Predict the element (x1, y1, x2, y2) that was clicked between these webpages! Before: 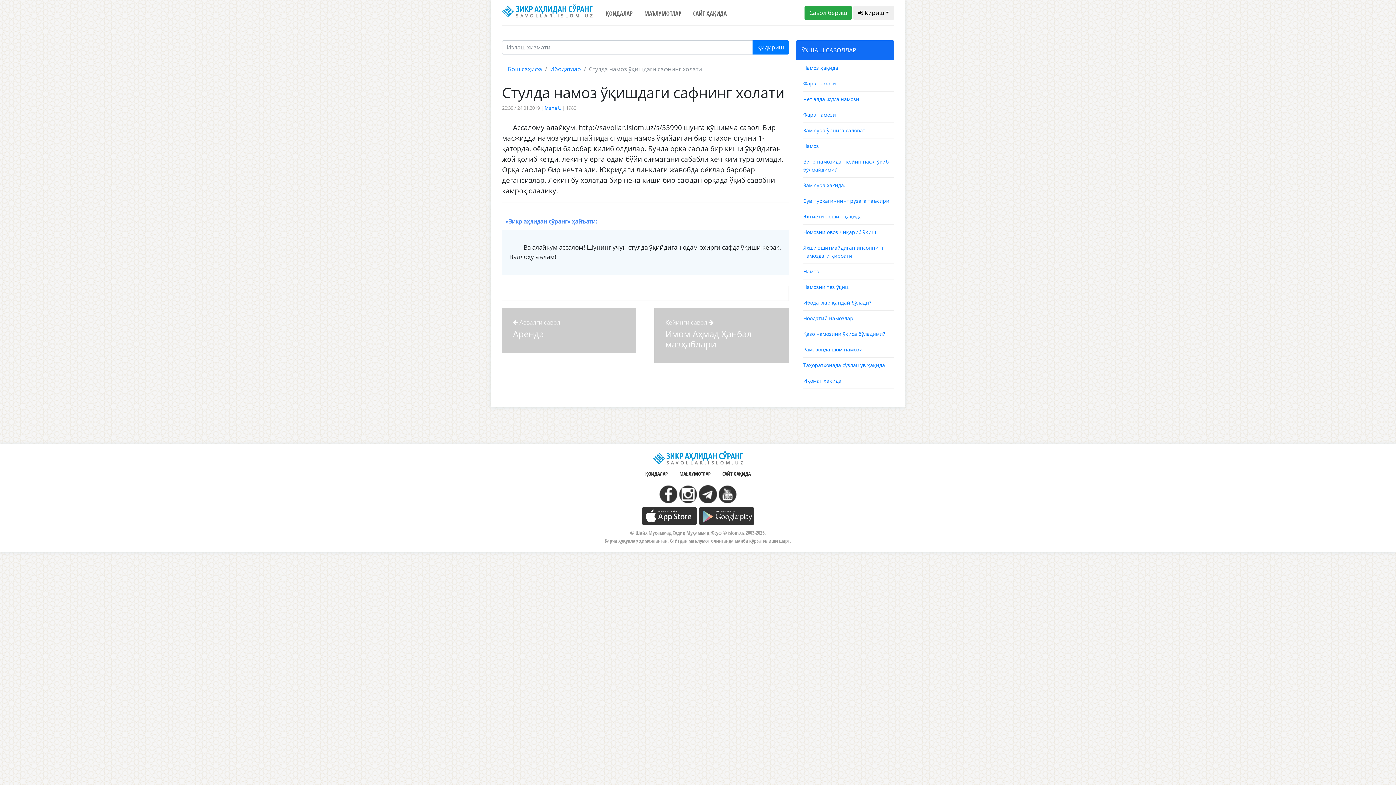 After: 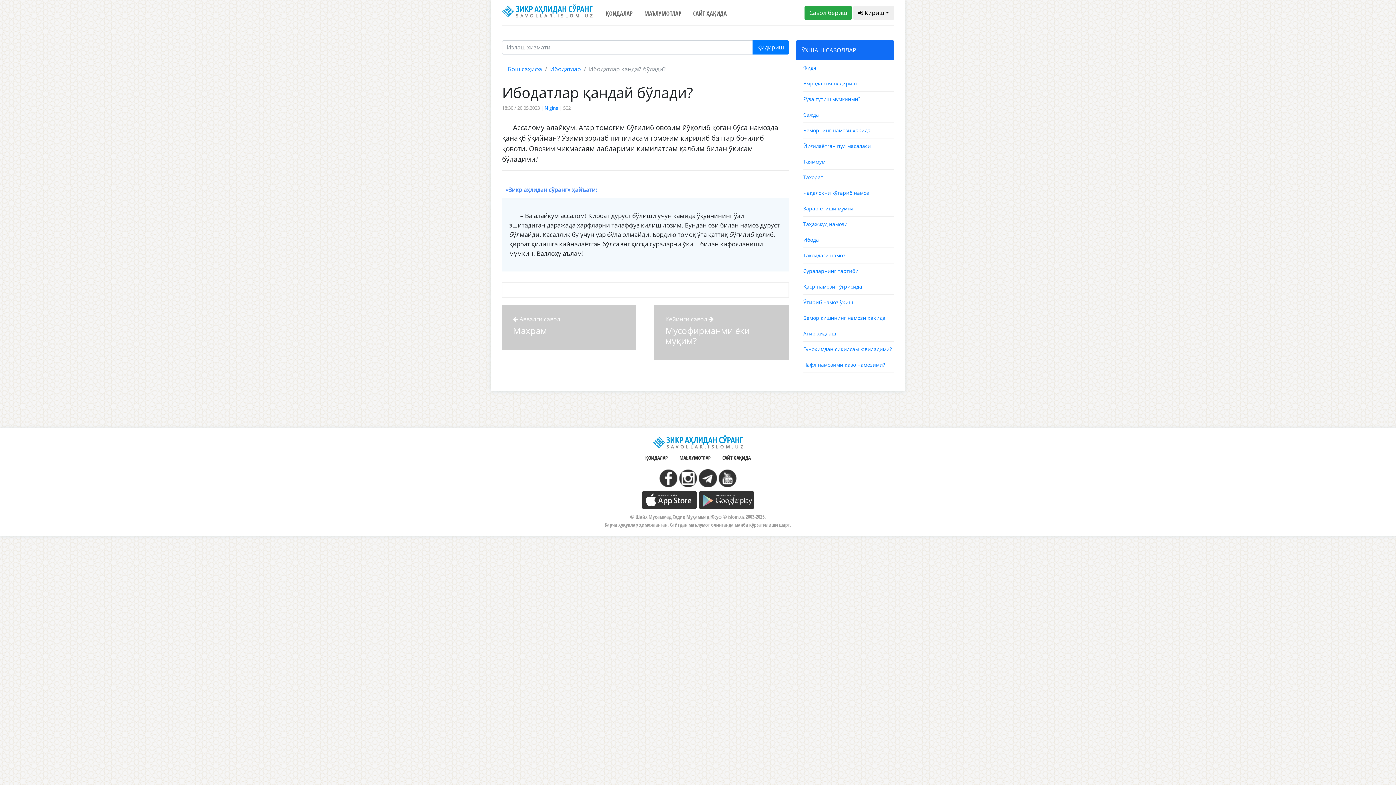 Action: label: Ибодатлар қандай бўлади? bbox: (803, 299, 871, 306)